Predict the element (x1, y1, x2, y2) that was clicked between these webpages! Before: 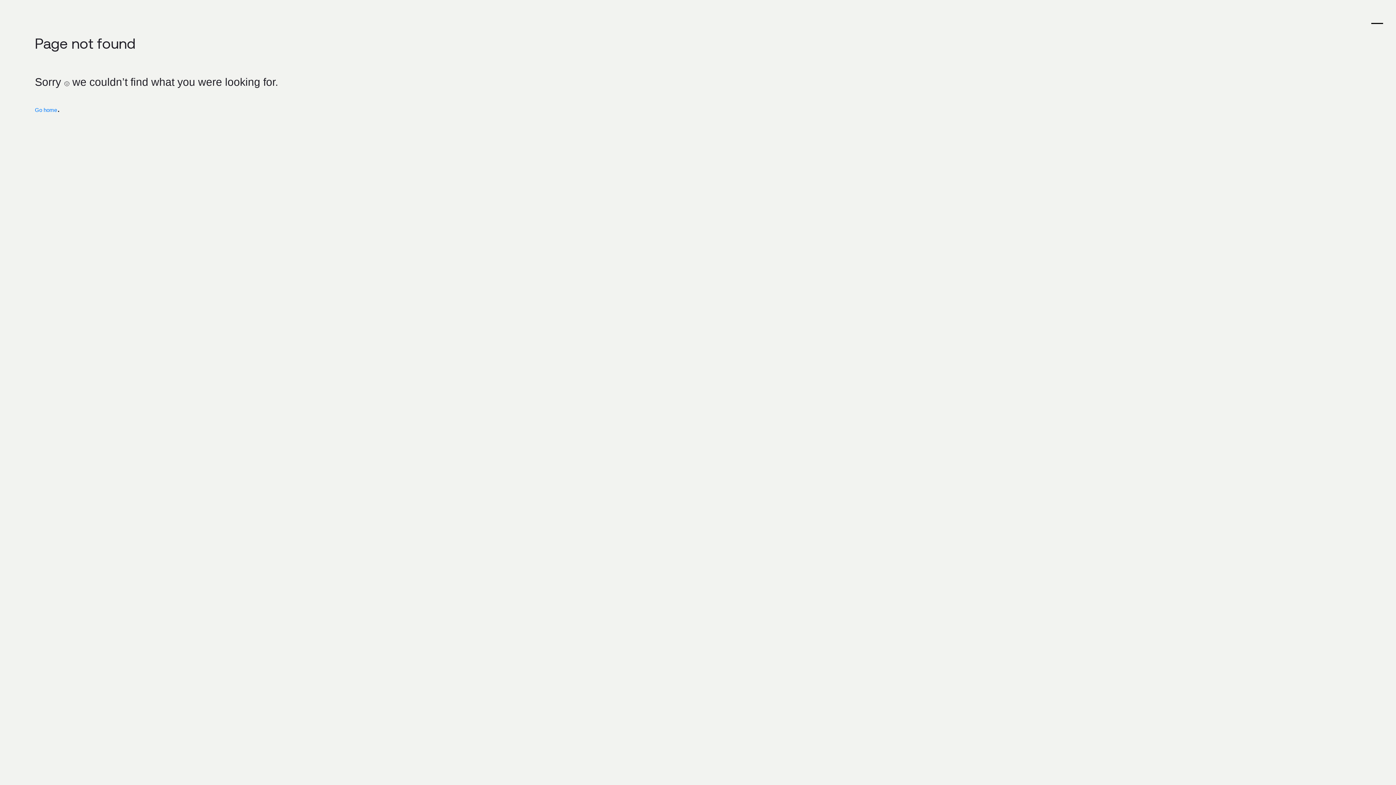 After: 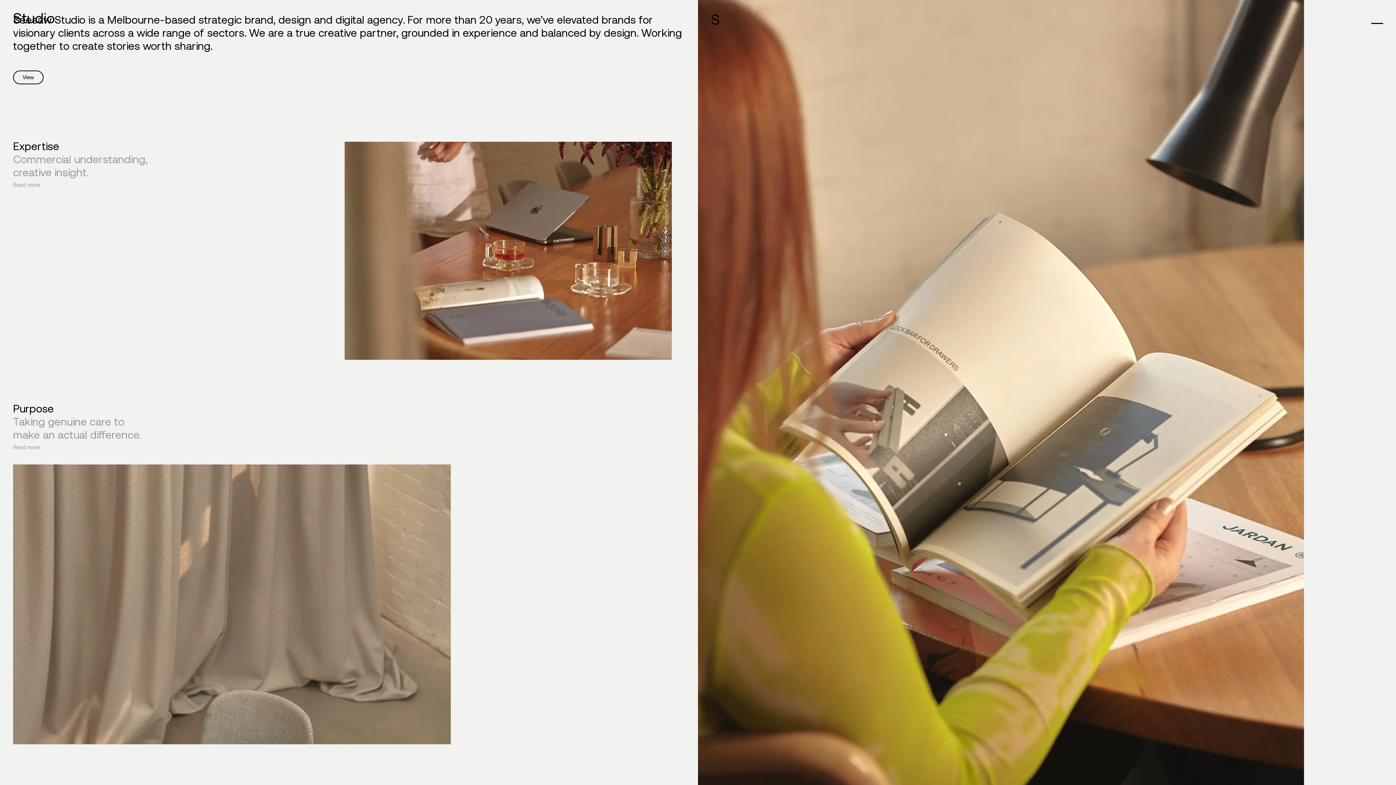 Action: bbox: (34, 106, 57, 113) label: Go home